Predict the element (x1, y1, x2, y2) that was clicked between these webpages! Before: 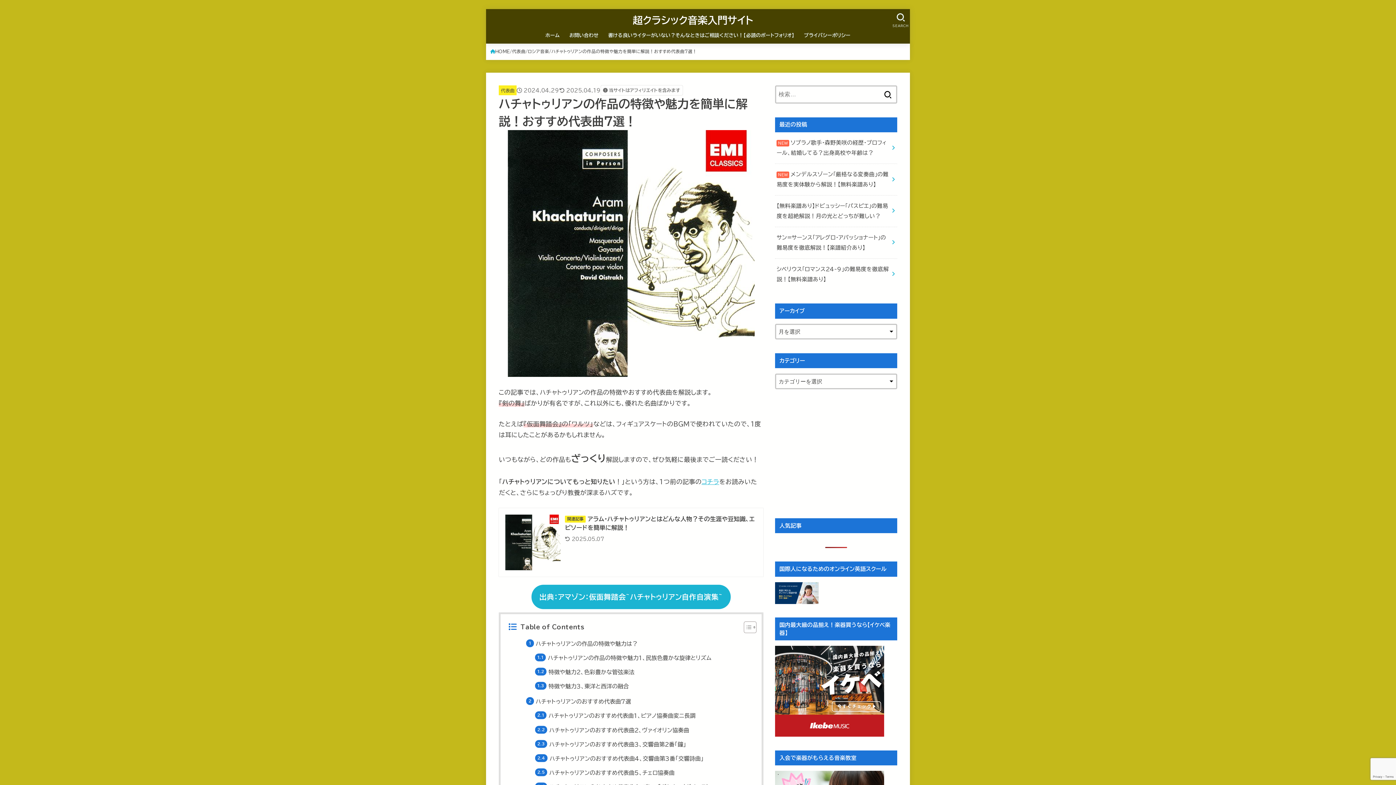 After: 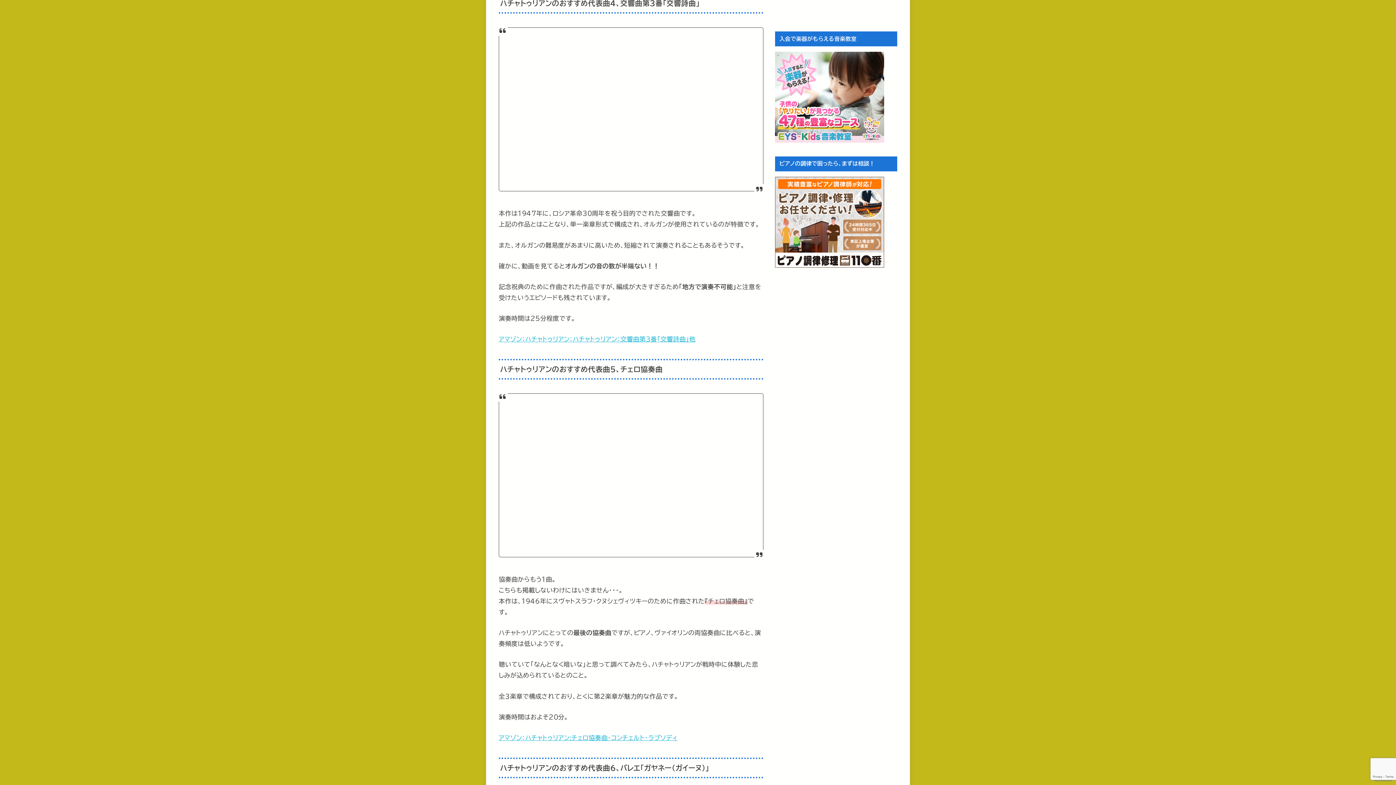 Action: label: ハチャトゥリアンのおすすめ代表曲4、交響曲第3番「交響詩曲」 bbox: (534, 754, 704, 763)